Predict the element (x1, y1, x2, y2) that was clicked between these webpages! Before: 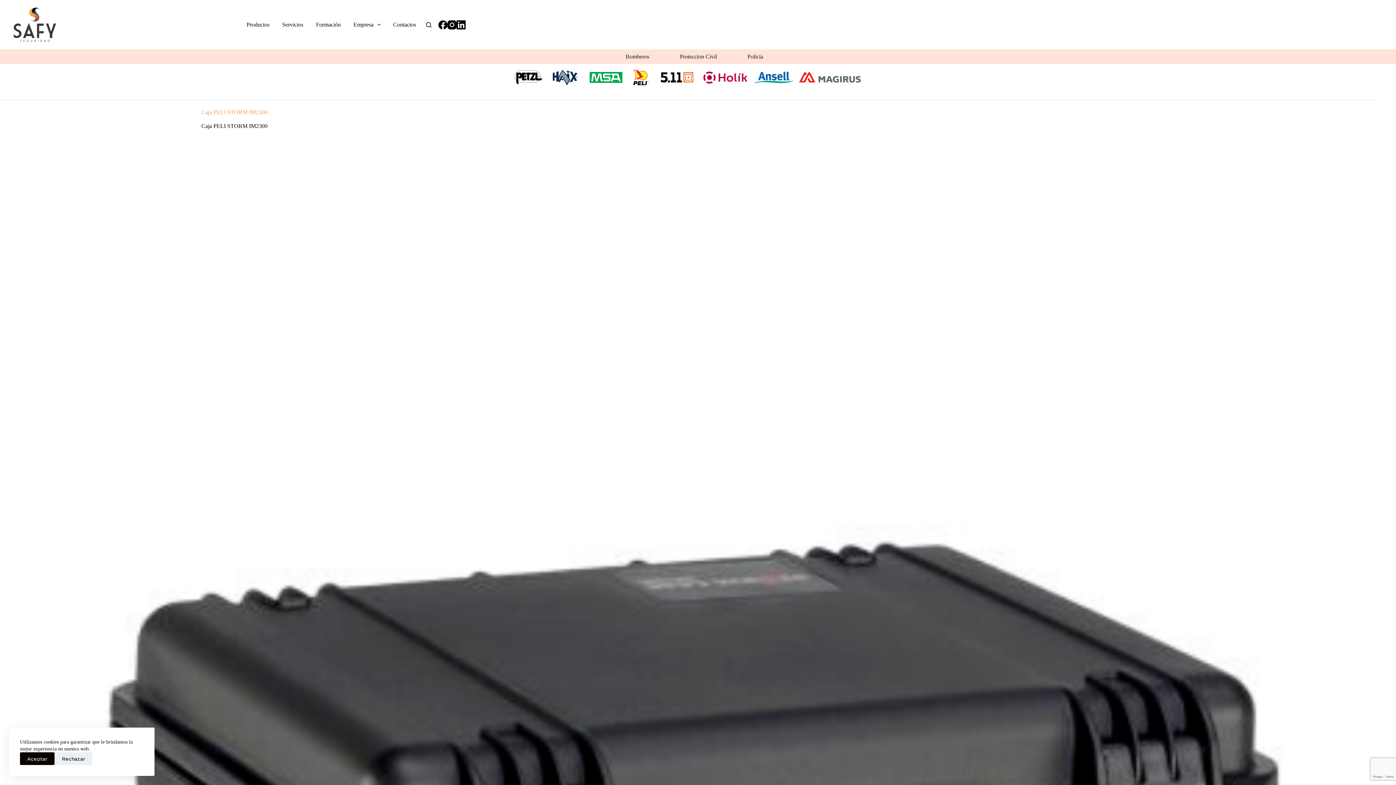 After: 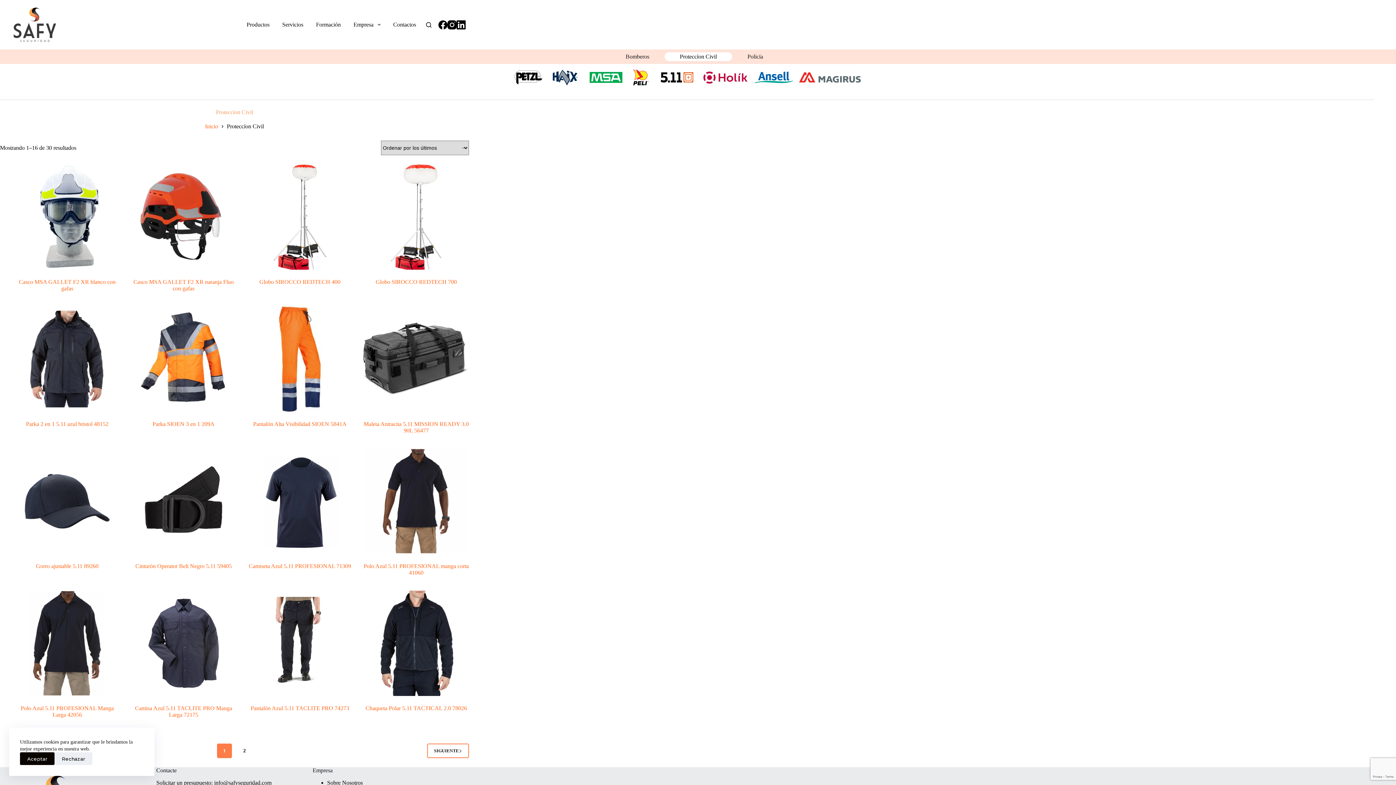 Action: label: Proteccíon Civil bbox: (664, 52, 732, 61)